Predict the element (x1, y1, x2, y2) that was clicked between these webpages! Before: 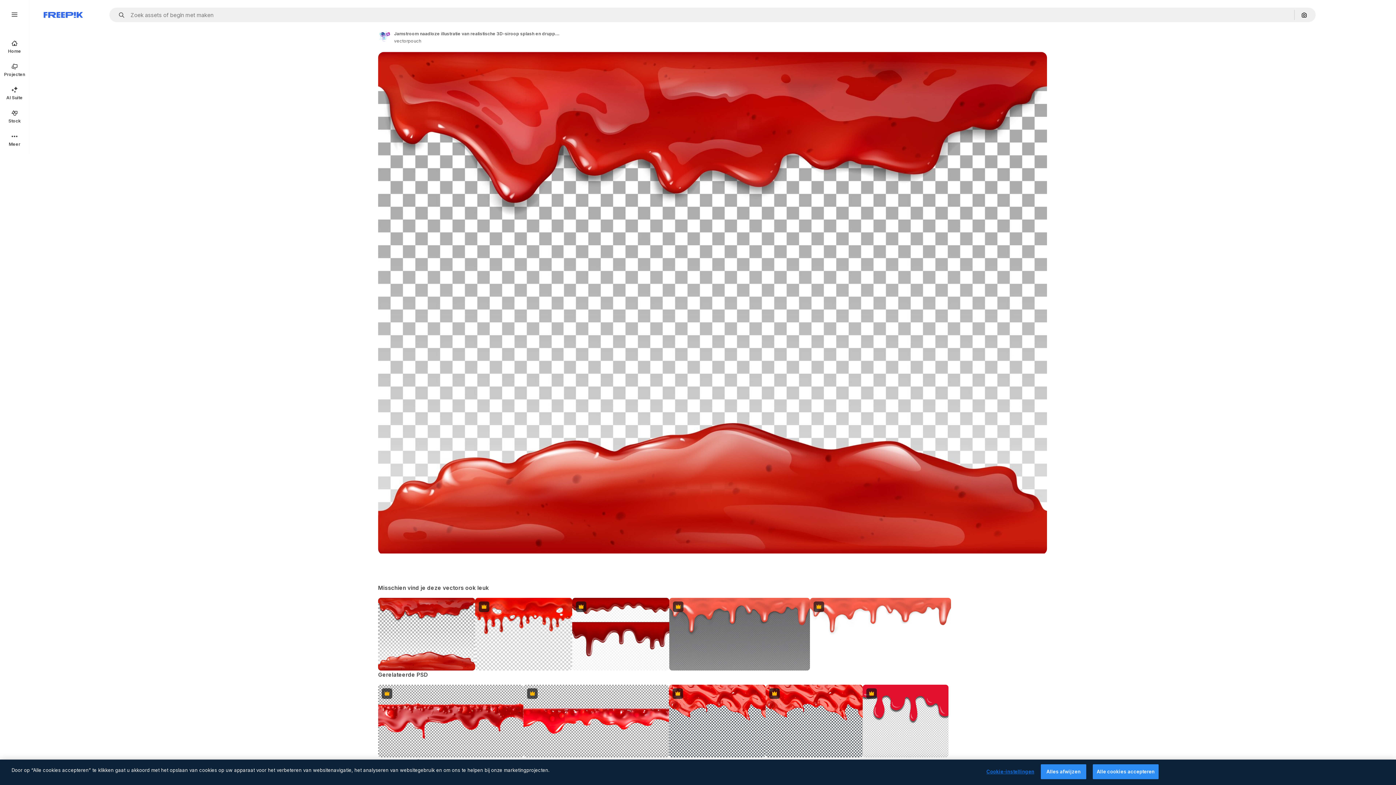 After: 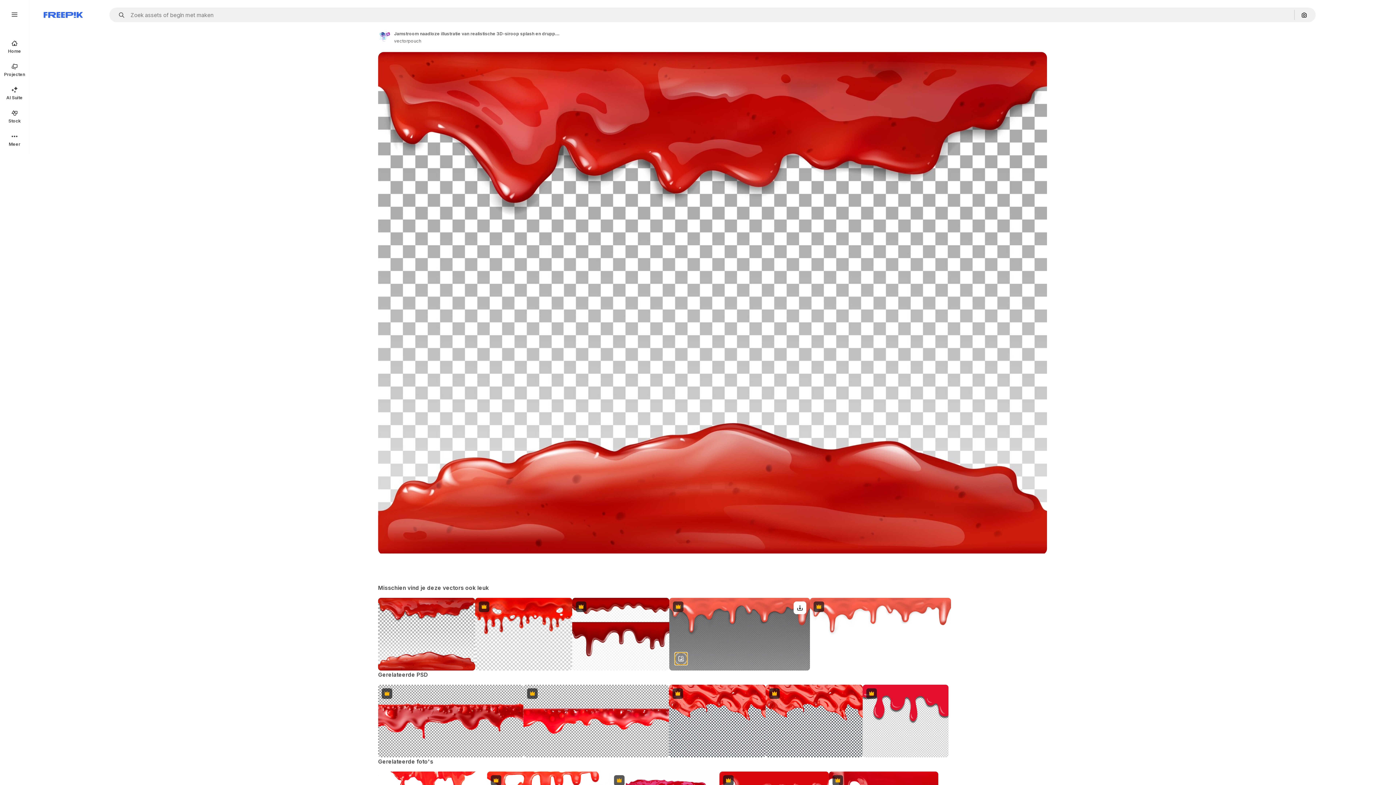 Action: bbox: (674, 652, 687, 665) label: Vergelijkbare items bekijken